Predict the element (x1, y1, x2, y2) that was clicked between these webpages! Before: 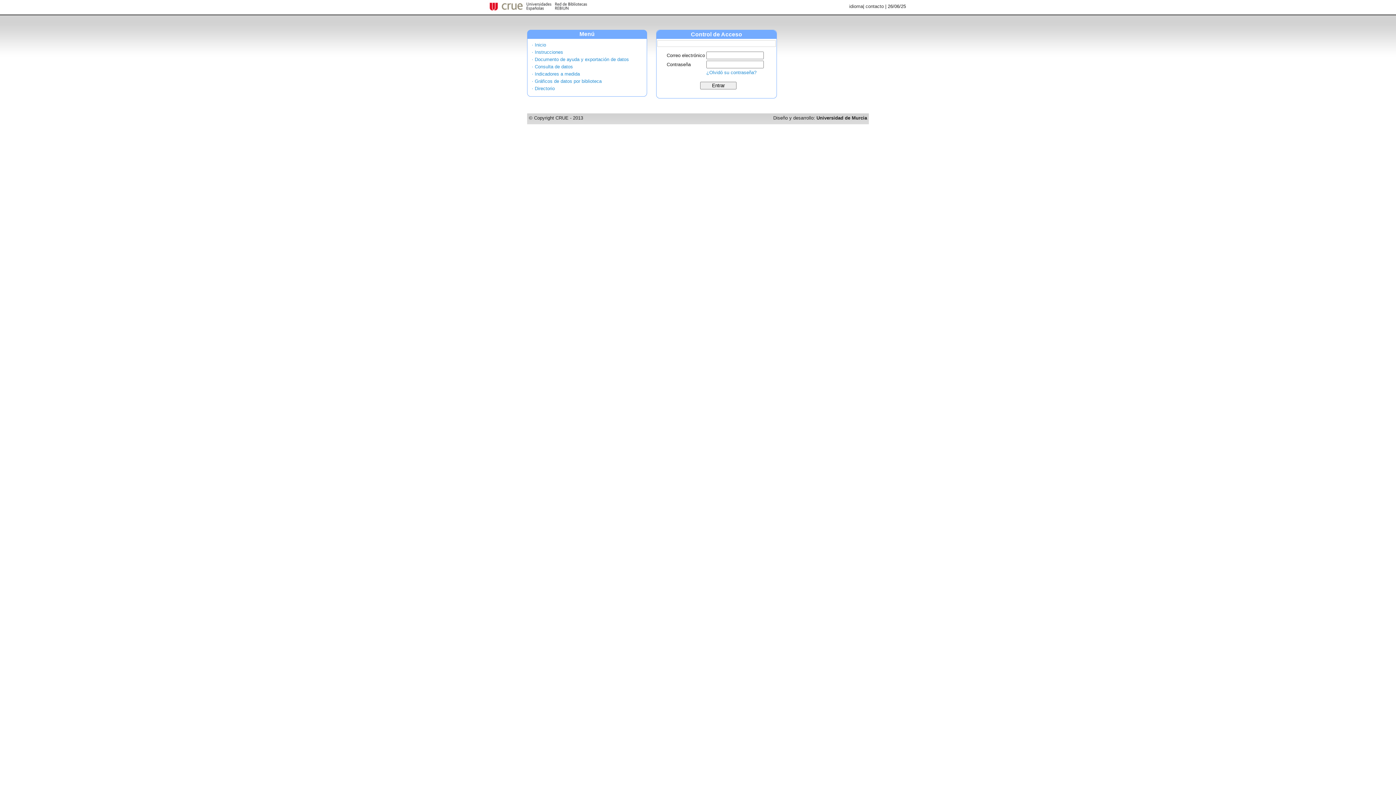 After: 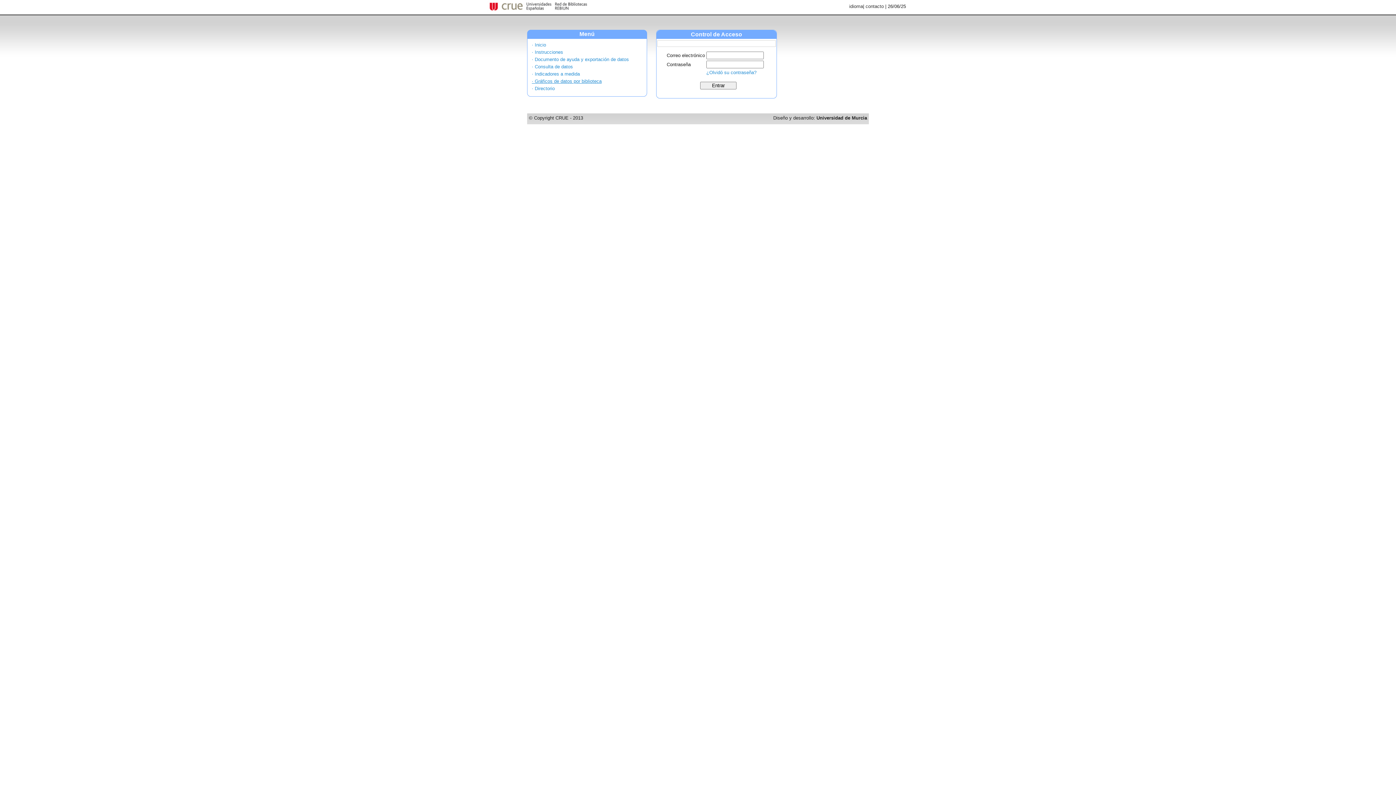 Action: label: · Gráficos de datos por biblioteca bbox: (532, 78, 601, 84)